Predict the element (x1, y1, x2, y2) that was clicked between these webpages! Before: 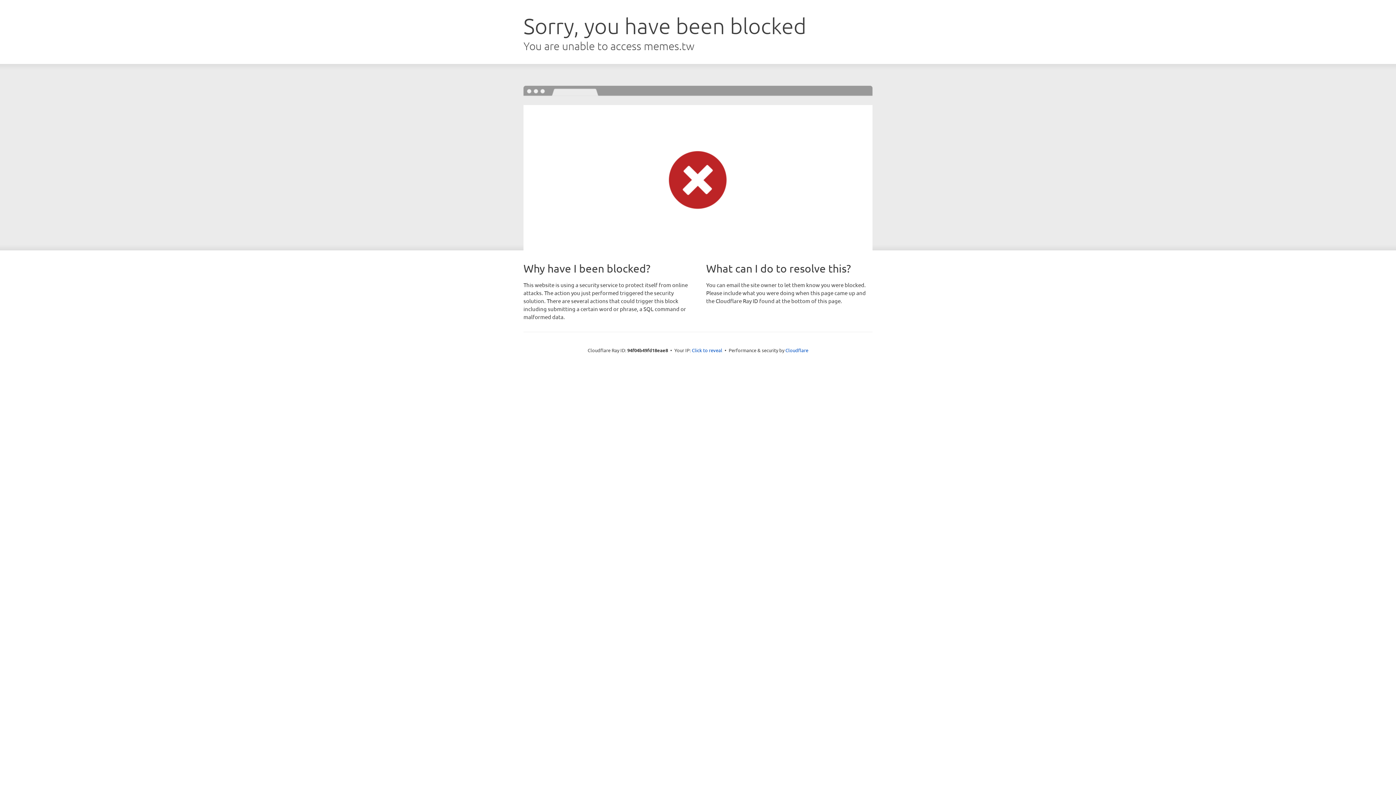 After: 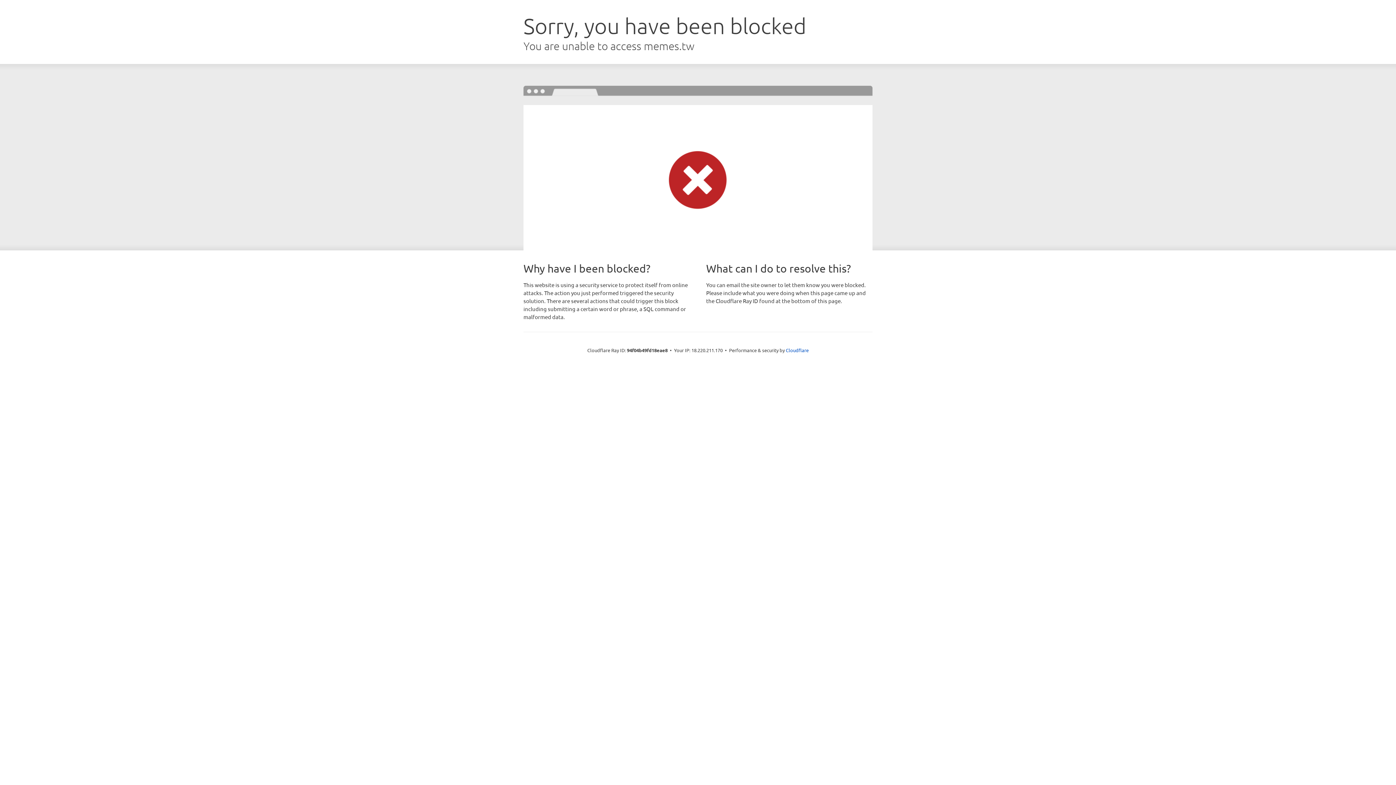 Action: label: Click to reveal bbox: (692, 346, 722, 353)